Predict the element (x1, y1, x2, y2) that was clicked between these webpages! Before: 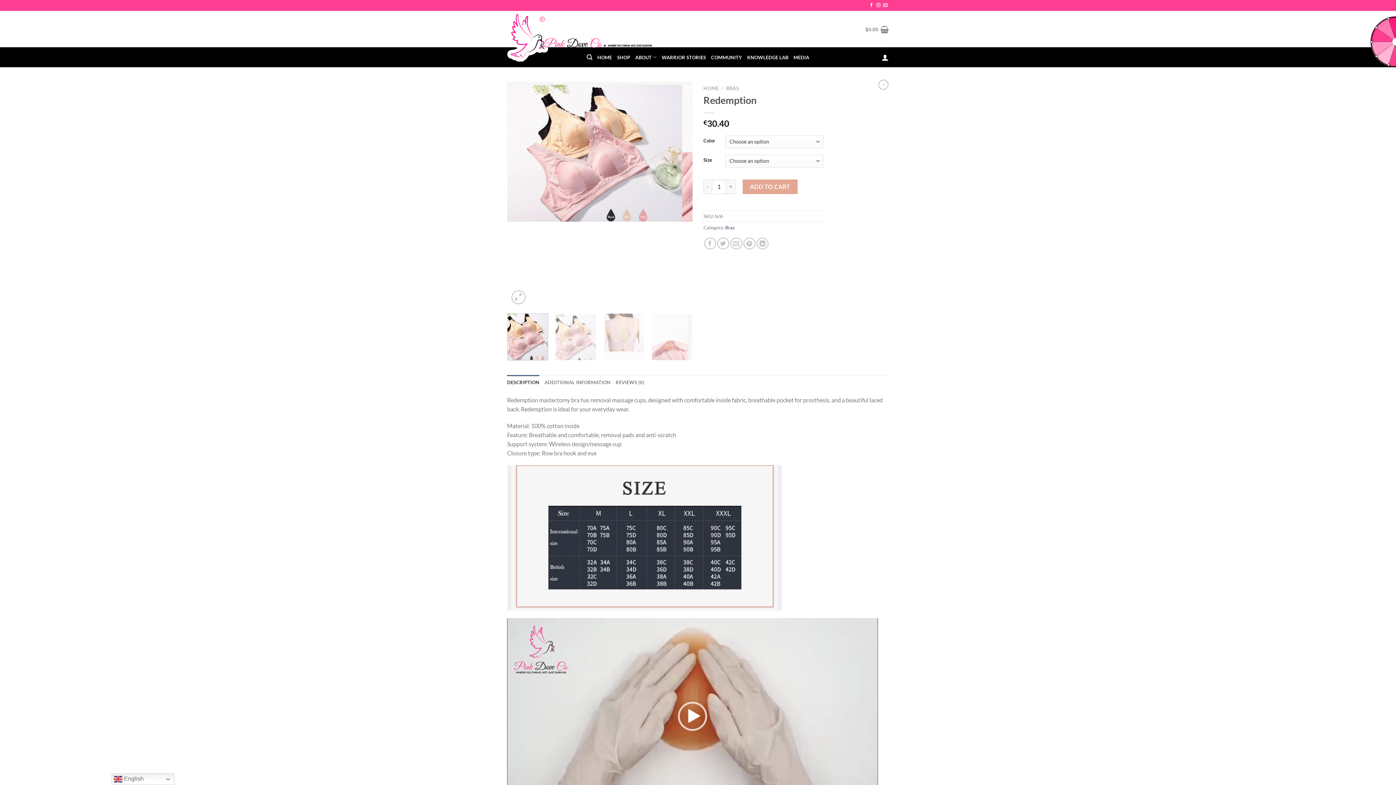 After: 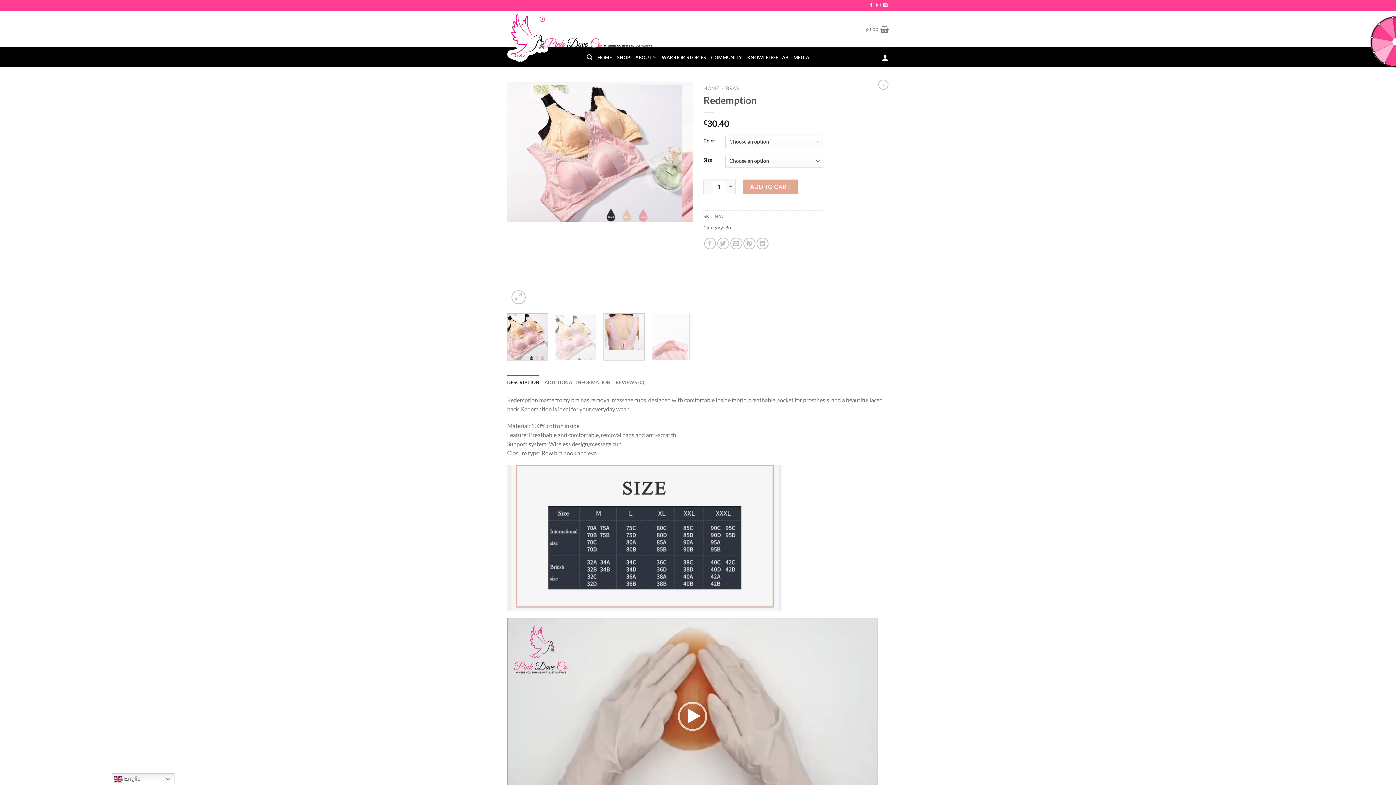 Action: bbox: (603, 313, 644, 360)